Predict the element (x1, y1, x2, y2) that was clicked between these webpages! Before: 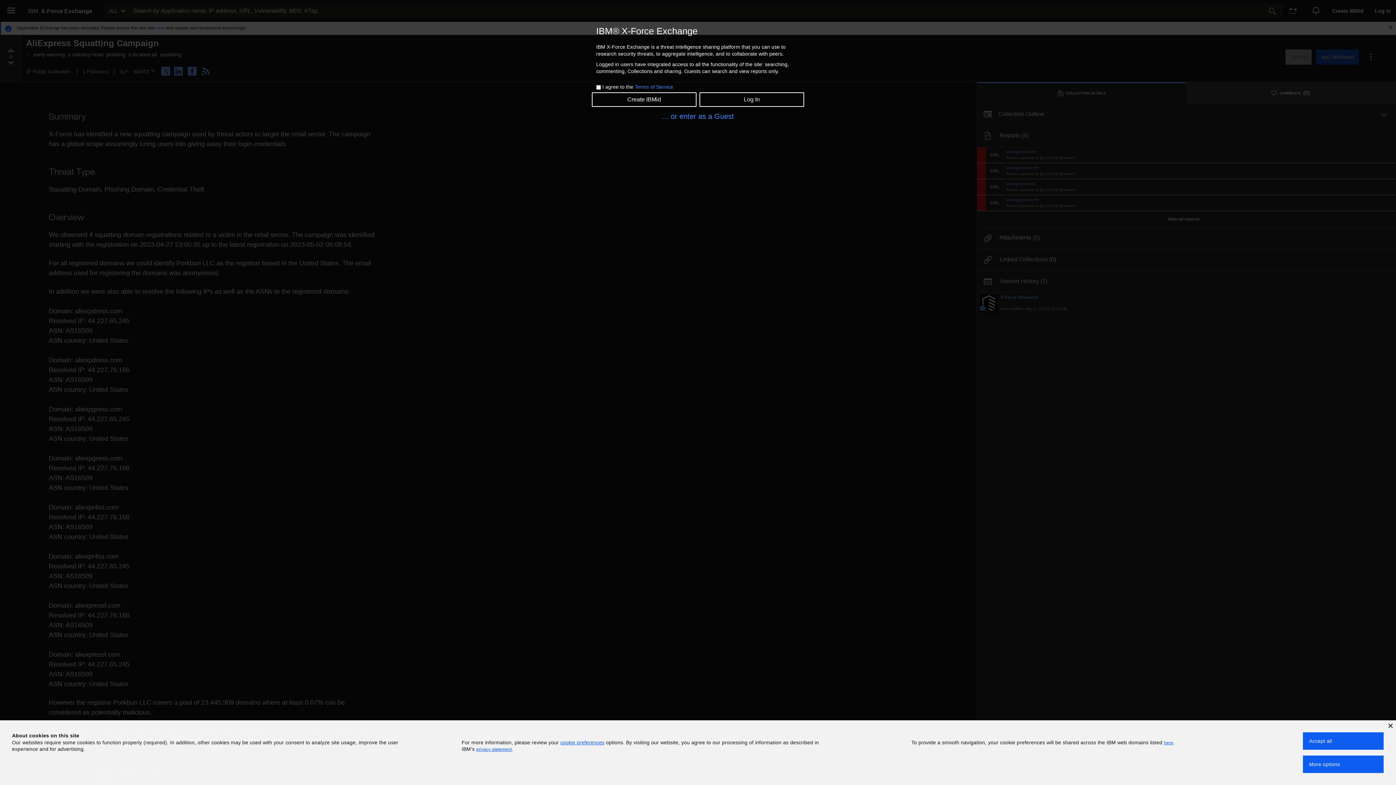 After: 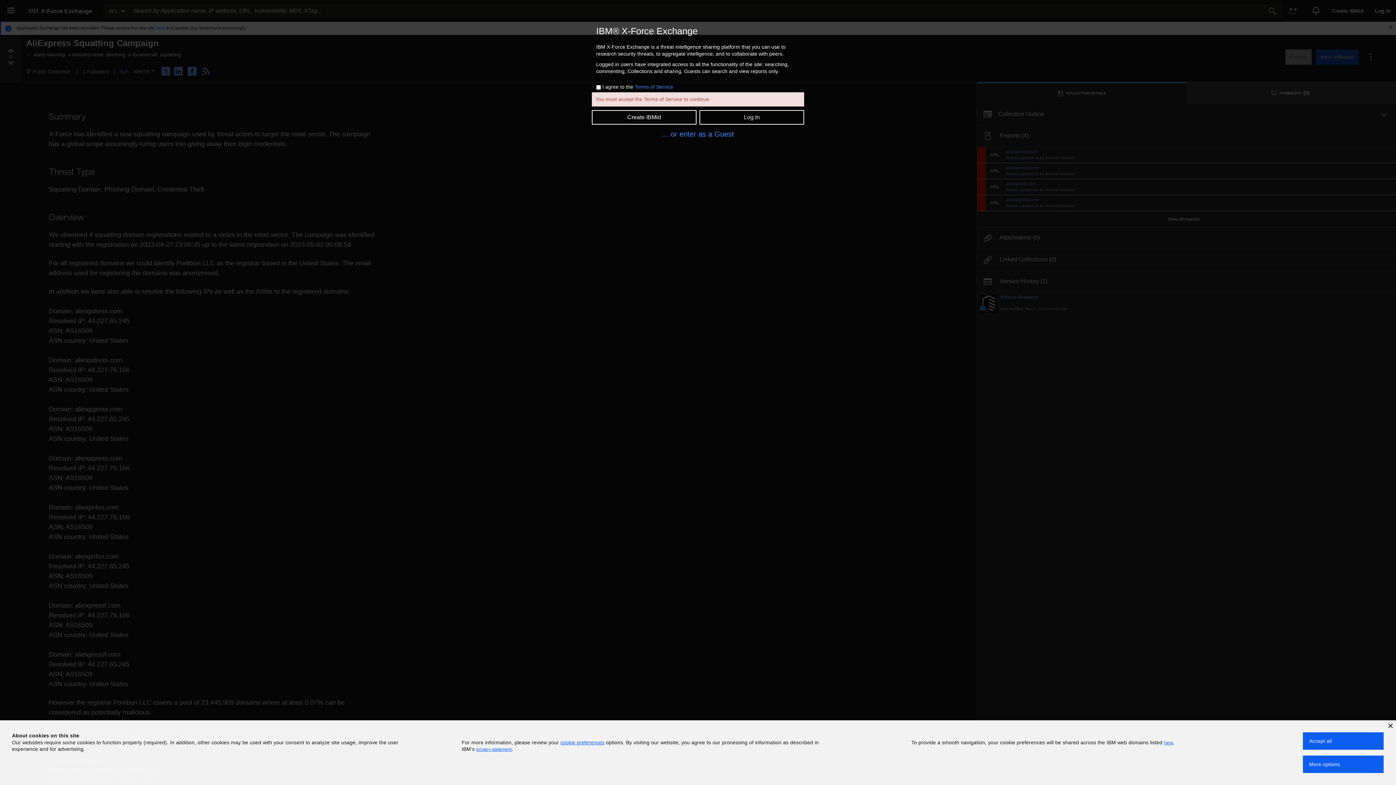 Action: label: Log In bbox: (699, 92, 804, 106)